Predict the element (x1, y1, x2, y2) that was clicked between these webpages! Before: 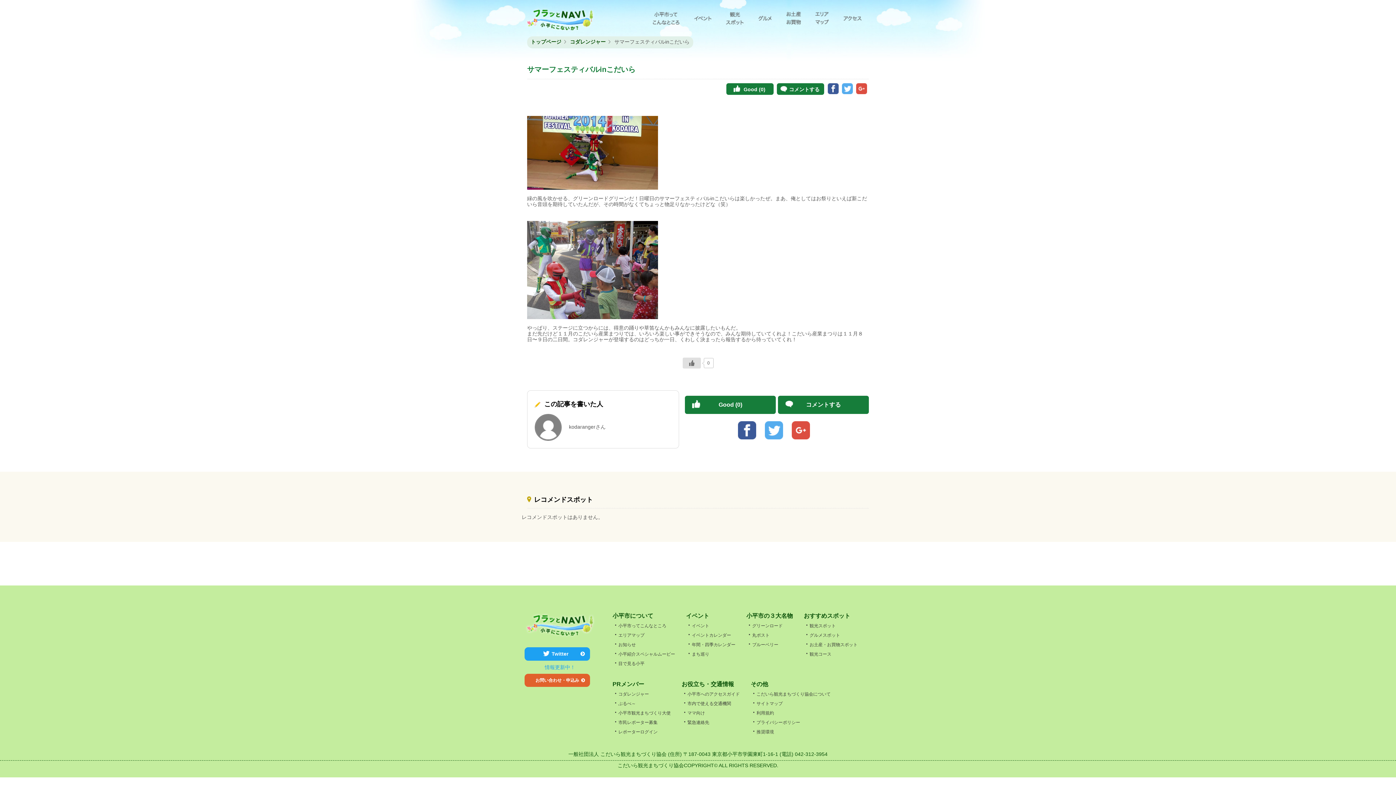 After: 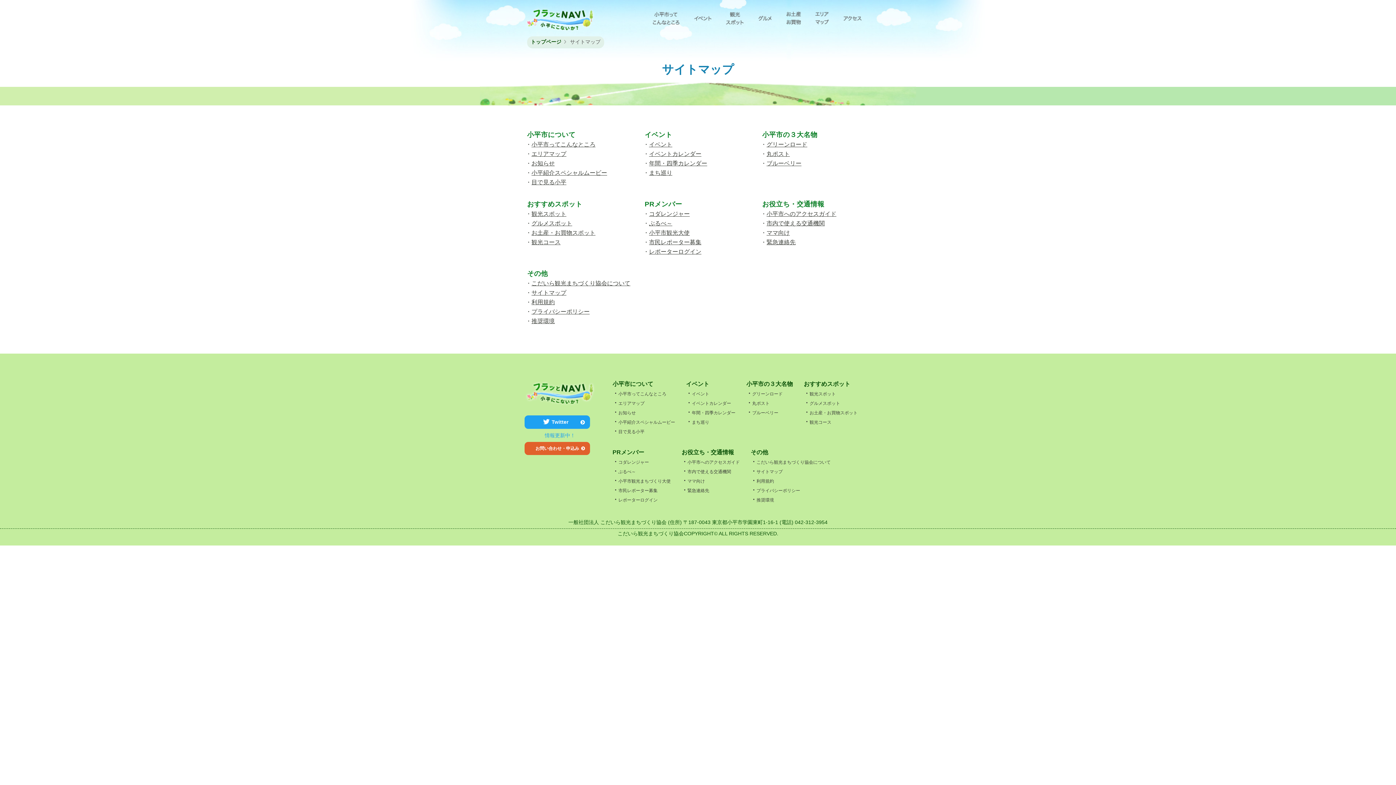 Action: bbox: (750, 700, 782, 706) label: ・サイトマップ